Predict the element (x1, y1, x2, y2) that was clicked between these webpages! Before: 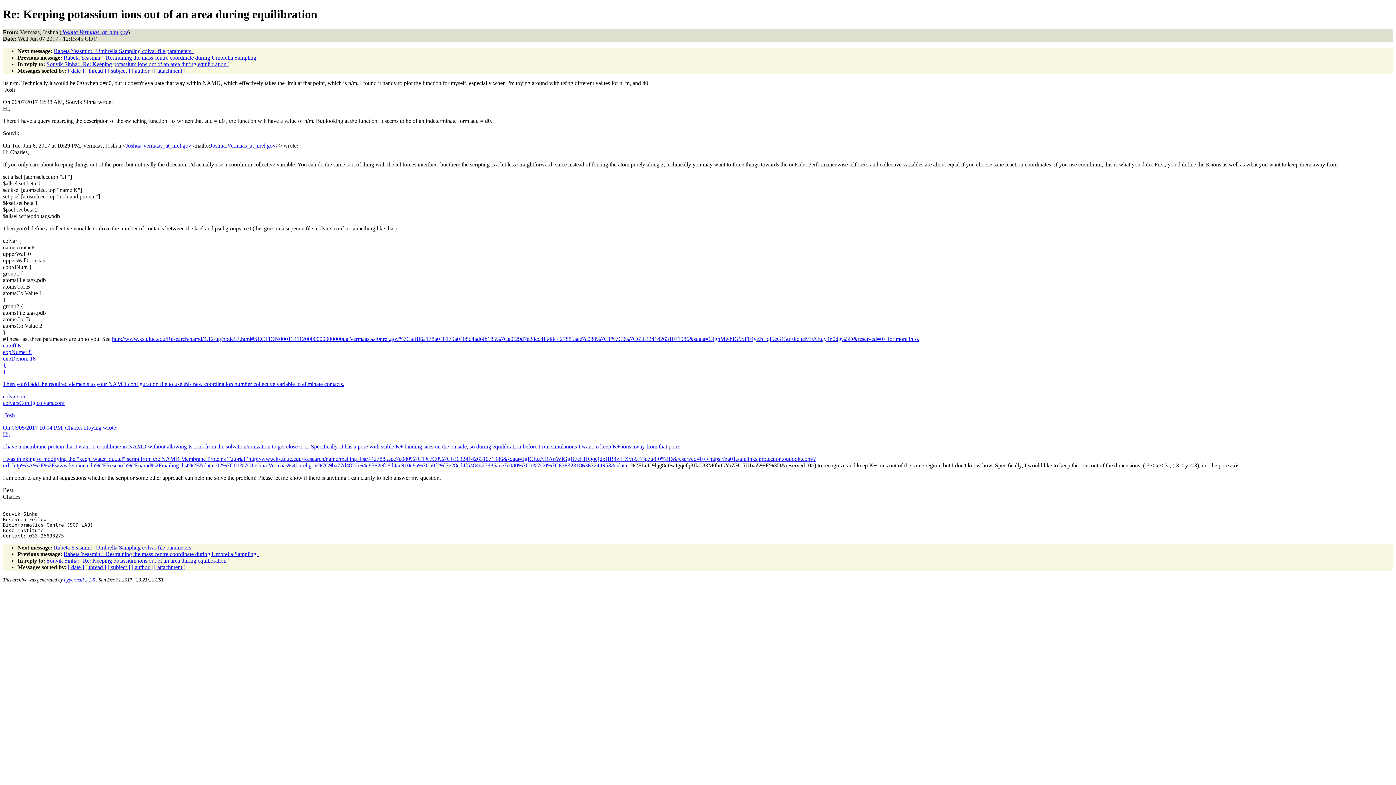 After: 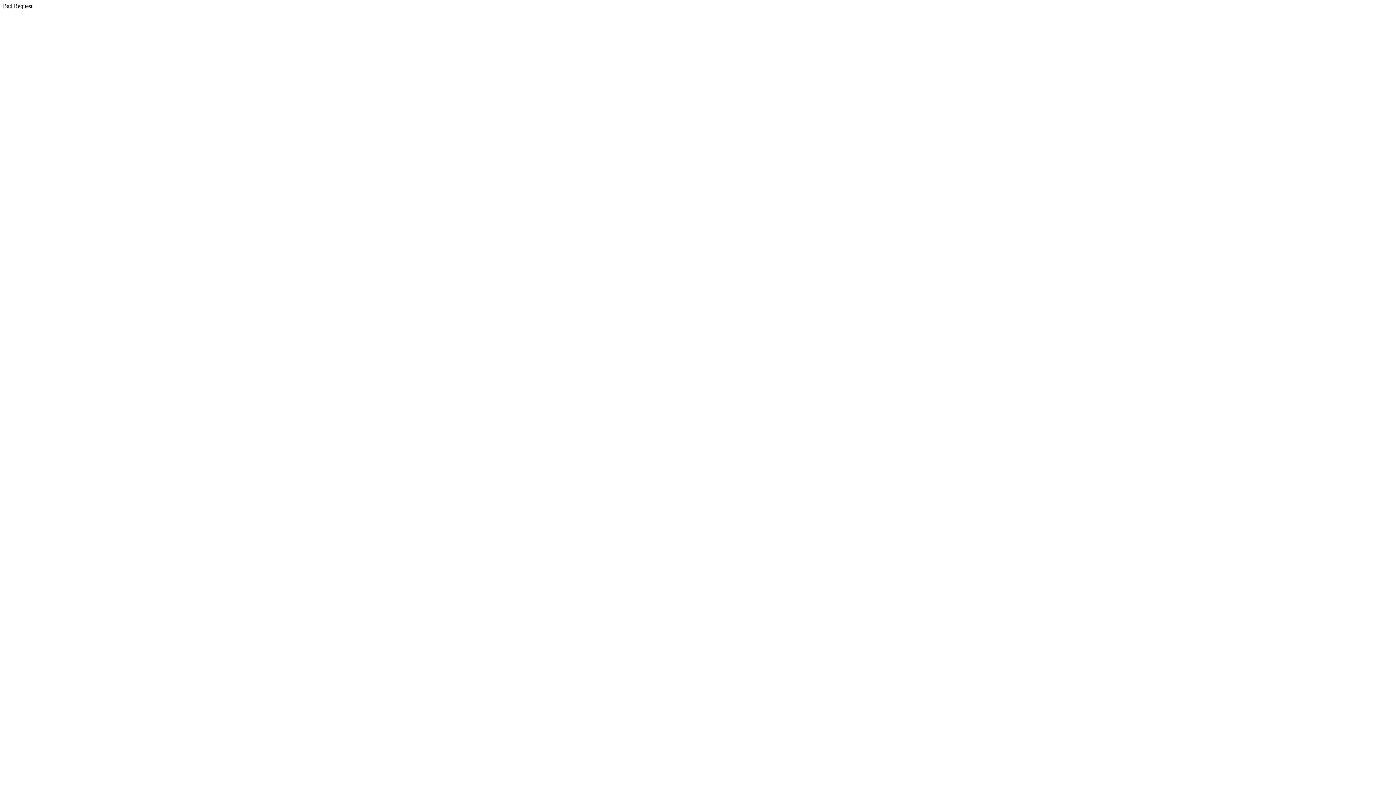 Action: bbox: (2, 455, 816, 468) label: https://na01.safelinks.protection.outlook.com/?url=http%3A%2F%2Fwww.ks.uiuc.edu%2FResearch%2Fnamd%2Fmailing_list%2F&data=02%7C01%7CJoshua.Vermaas%40nrel.gov%7C9ba77d4822c64c8562ef08d4ac910c8a%7Ca0f29d7e28cd4f5484427885aee7c080%7C1%7C0%7C636323186363244953&sdata